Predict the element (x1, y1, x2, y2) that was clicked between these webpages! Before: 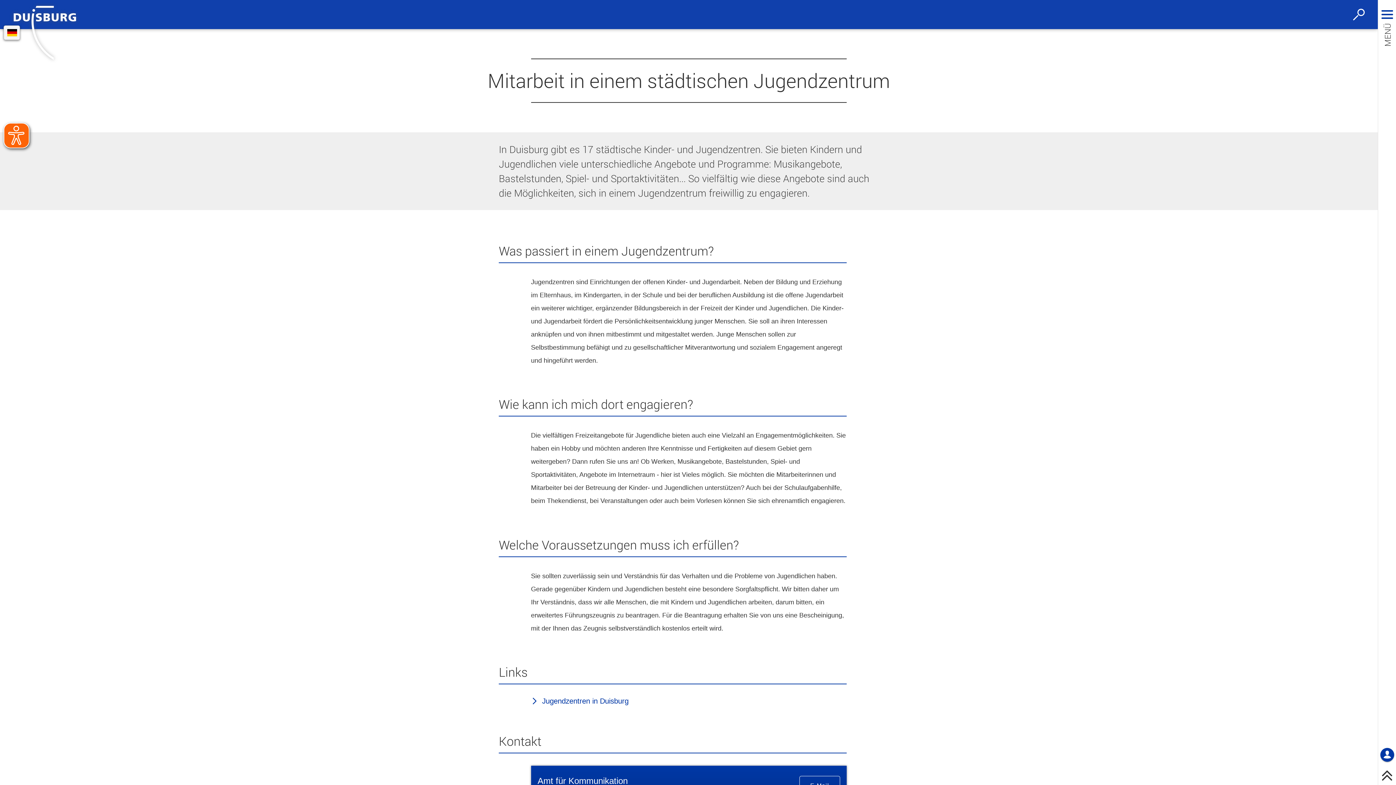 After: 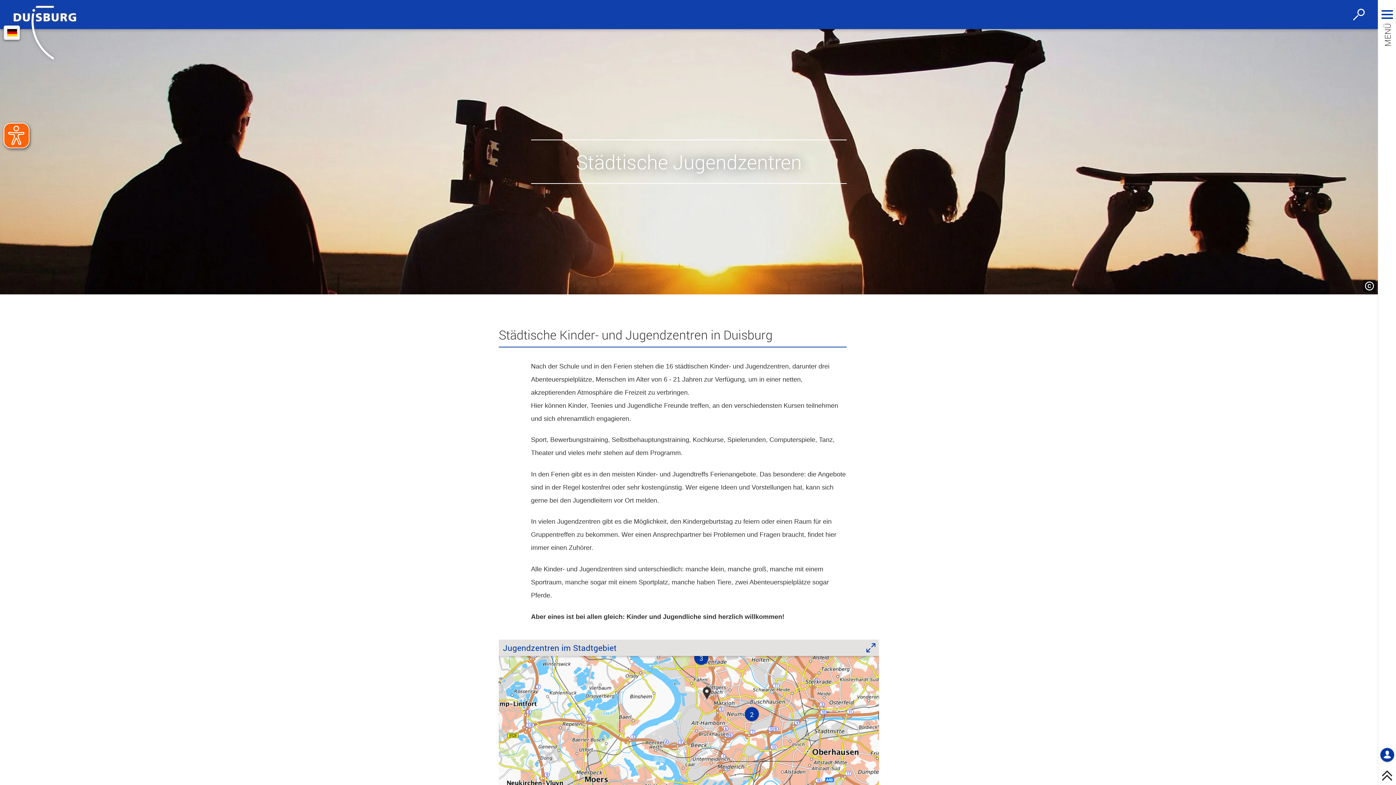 Action: label: Jugendzentren in Duisburg bbox: (531, 697, 628, 705)